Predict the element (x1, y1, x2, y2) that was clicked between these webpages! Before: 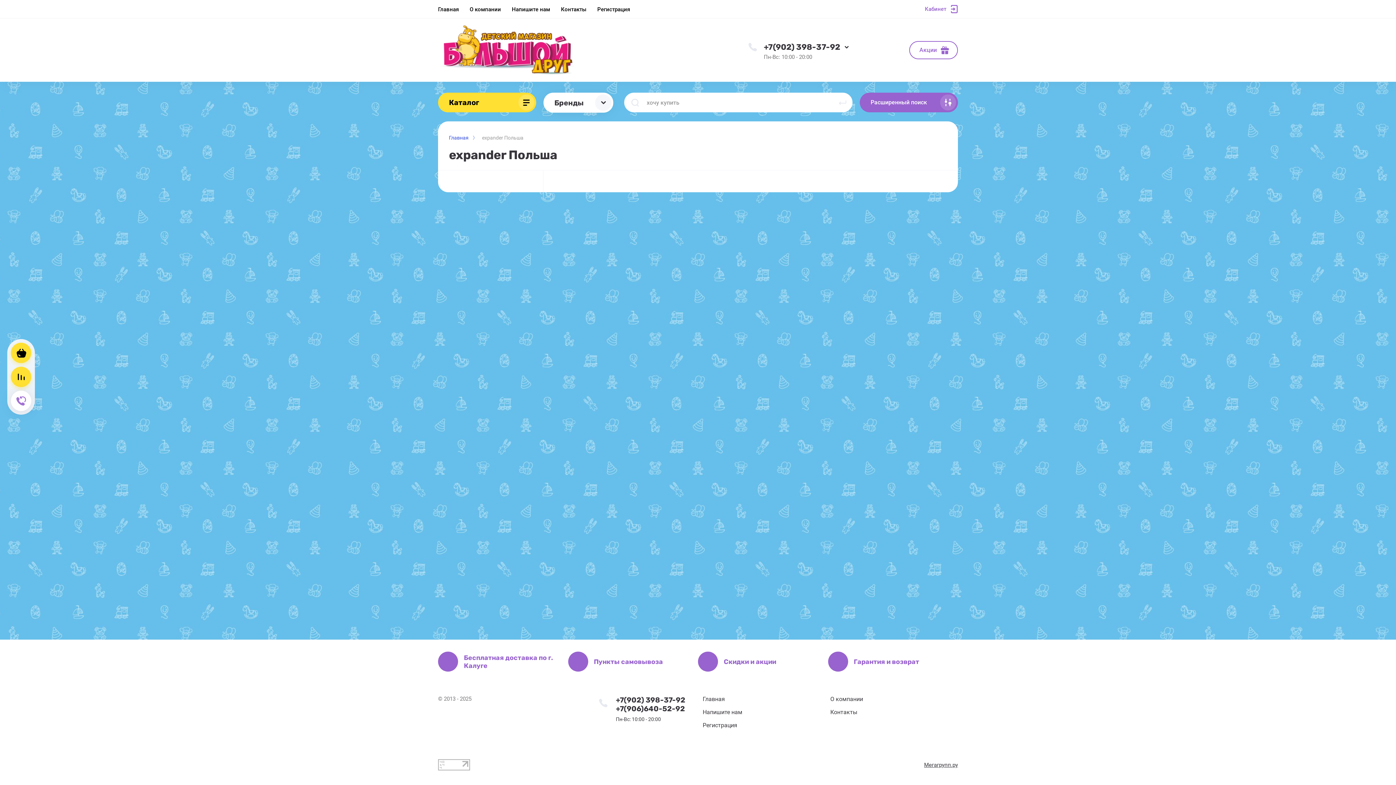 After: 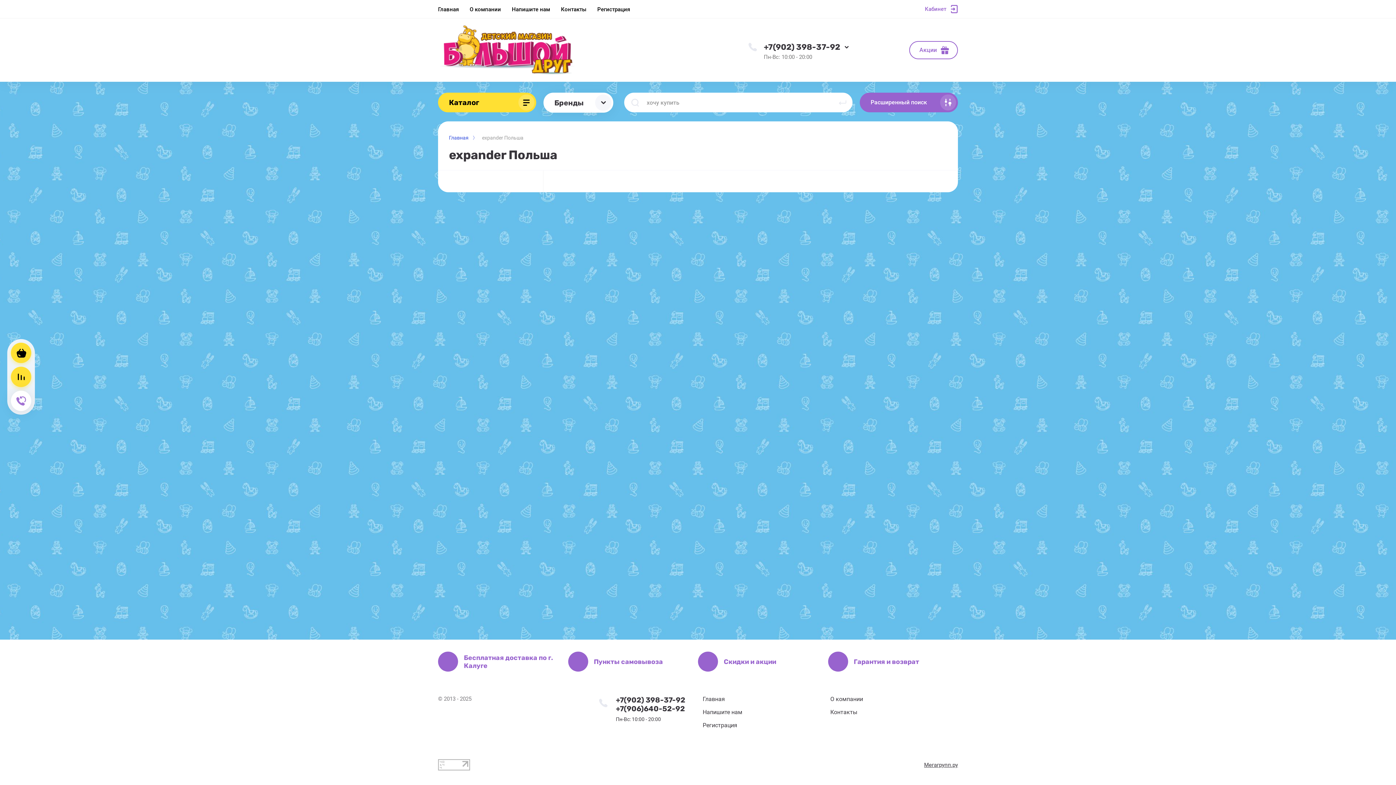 Action: bbox: (764, 42, 849, 51) label: +7(902) 398-37-92